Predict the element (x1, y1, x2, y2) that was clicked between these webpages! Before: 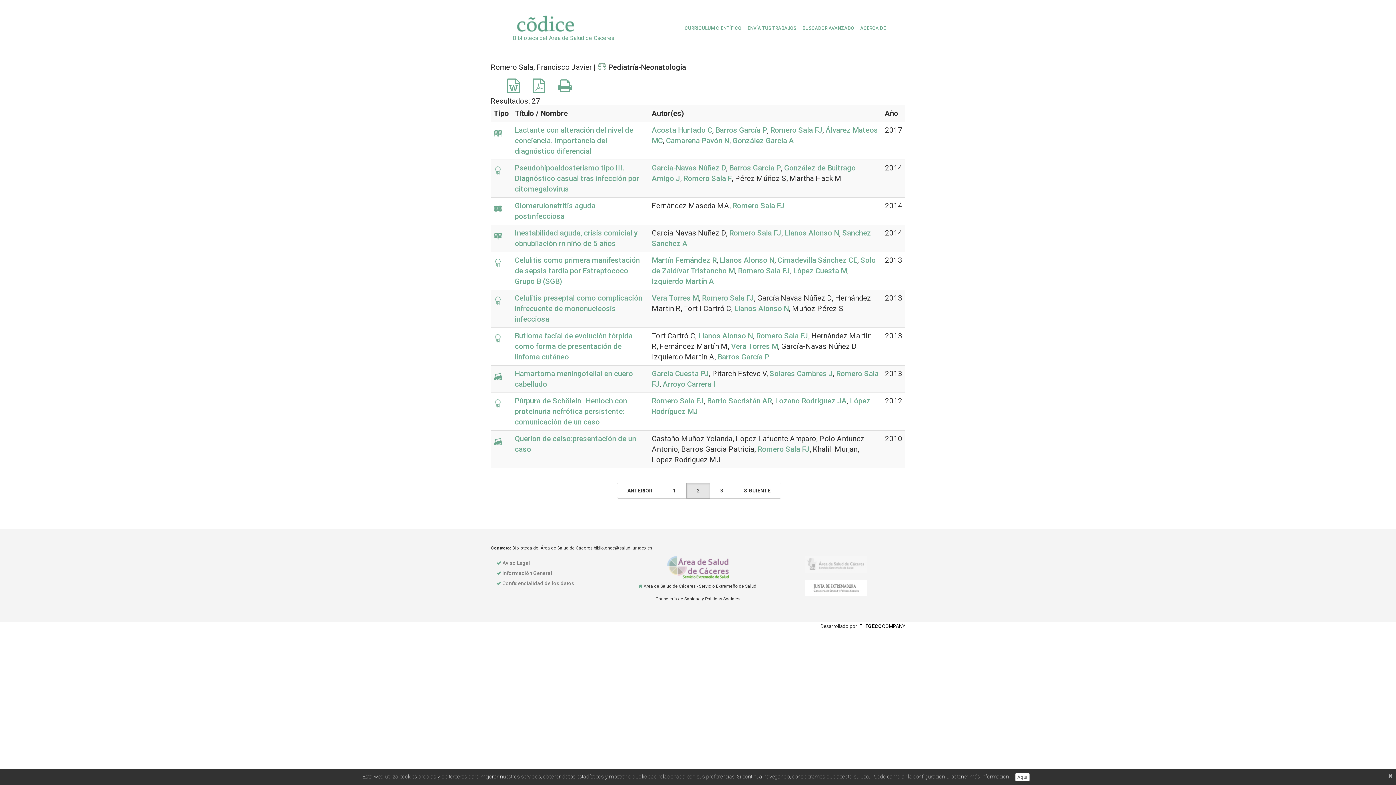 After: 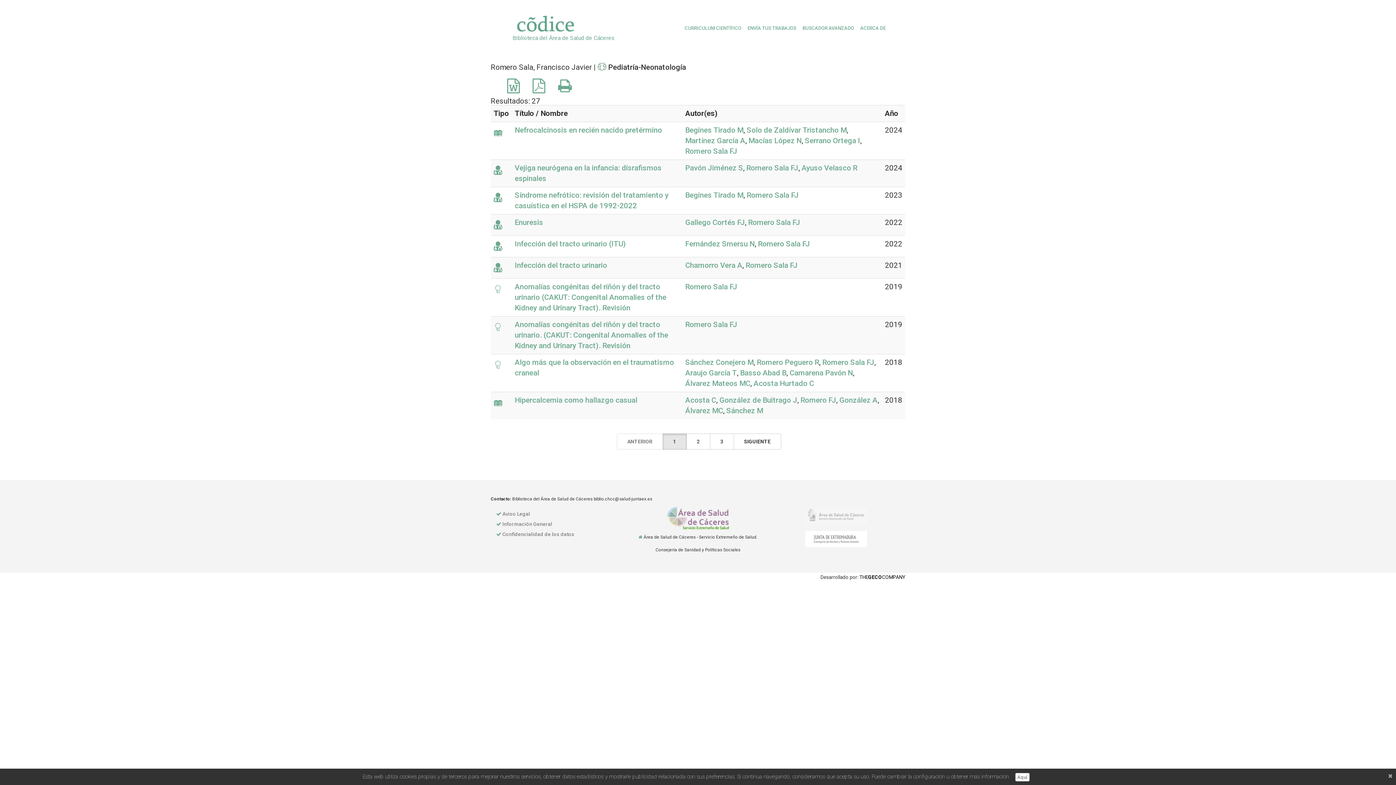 Action: label: Romero Sala FJ bbox: (756, 331, 808, 340)